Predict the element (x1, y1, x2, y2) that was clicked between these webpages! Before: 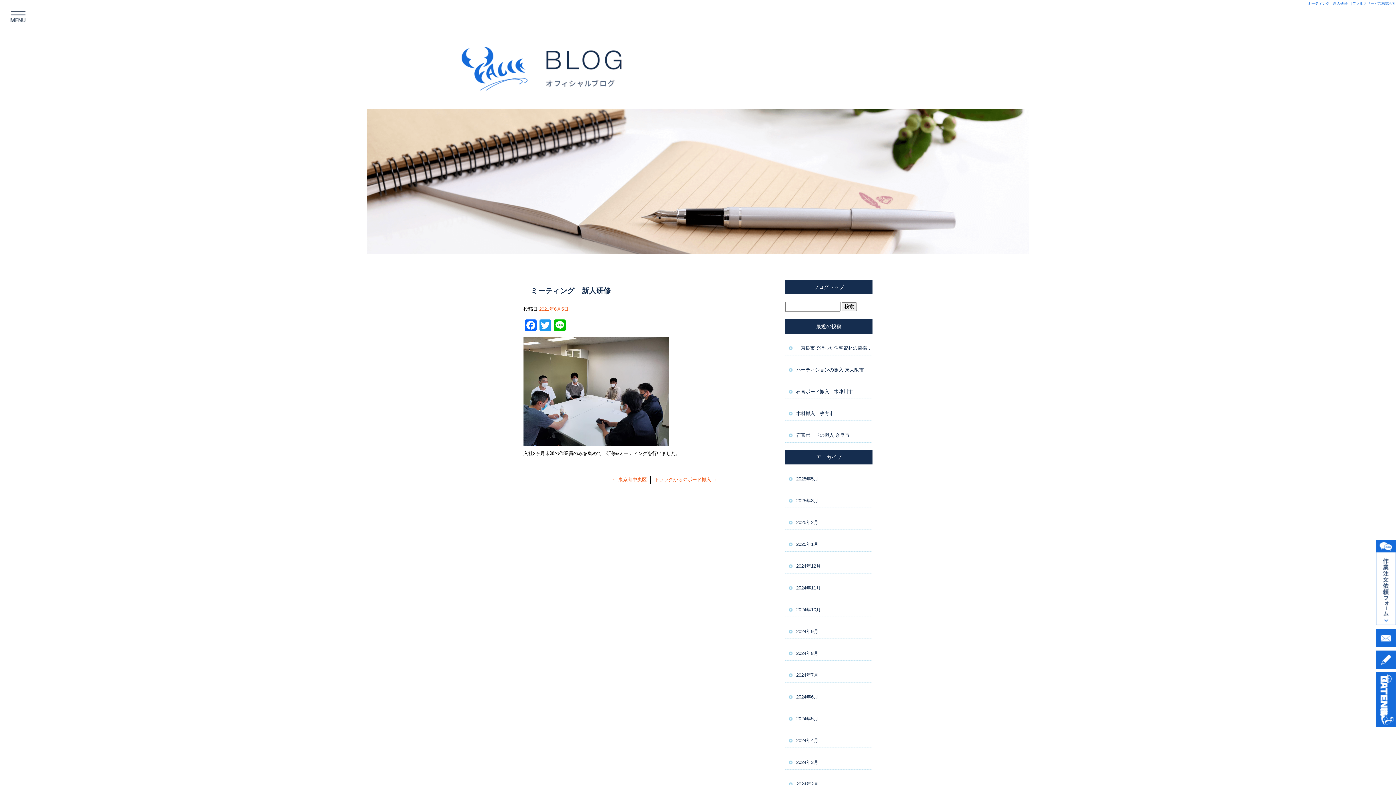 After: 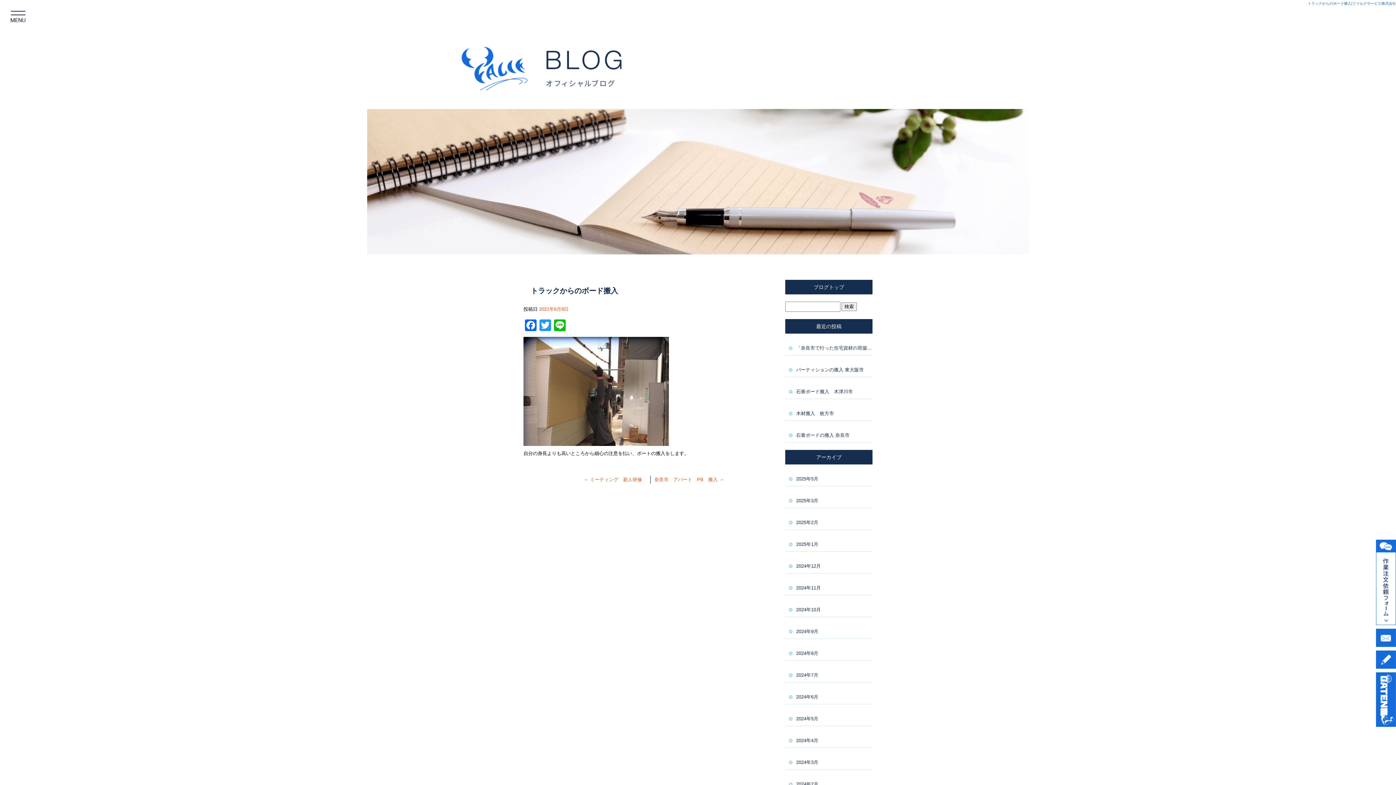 Action: label: トラックからのボード搬入 → bbox: (654, 476, 717, 482)